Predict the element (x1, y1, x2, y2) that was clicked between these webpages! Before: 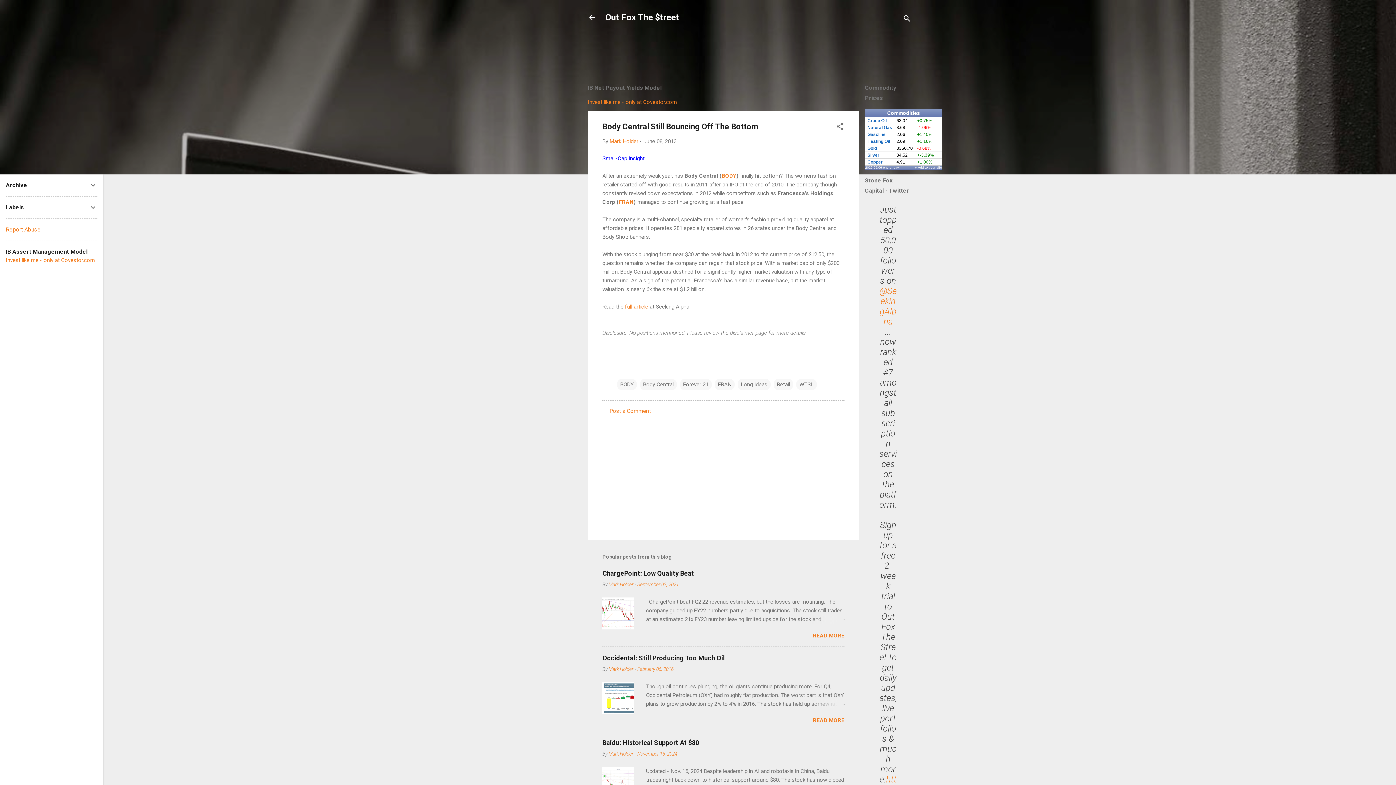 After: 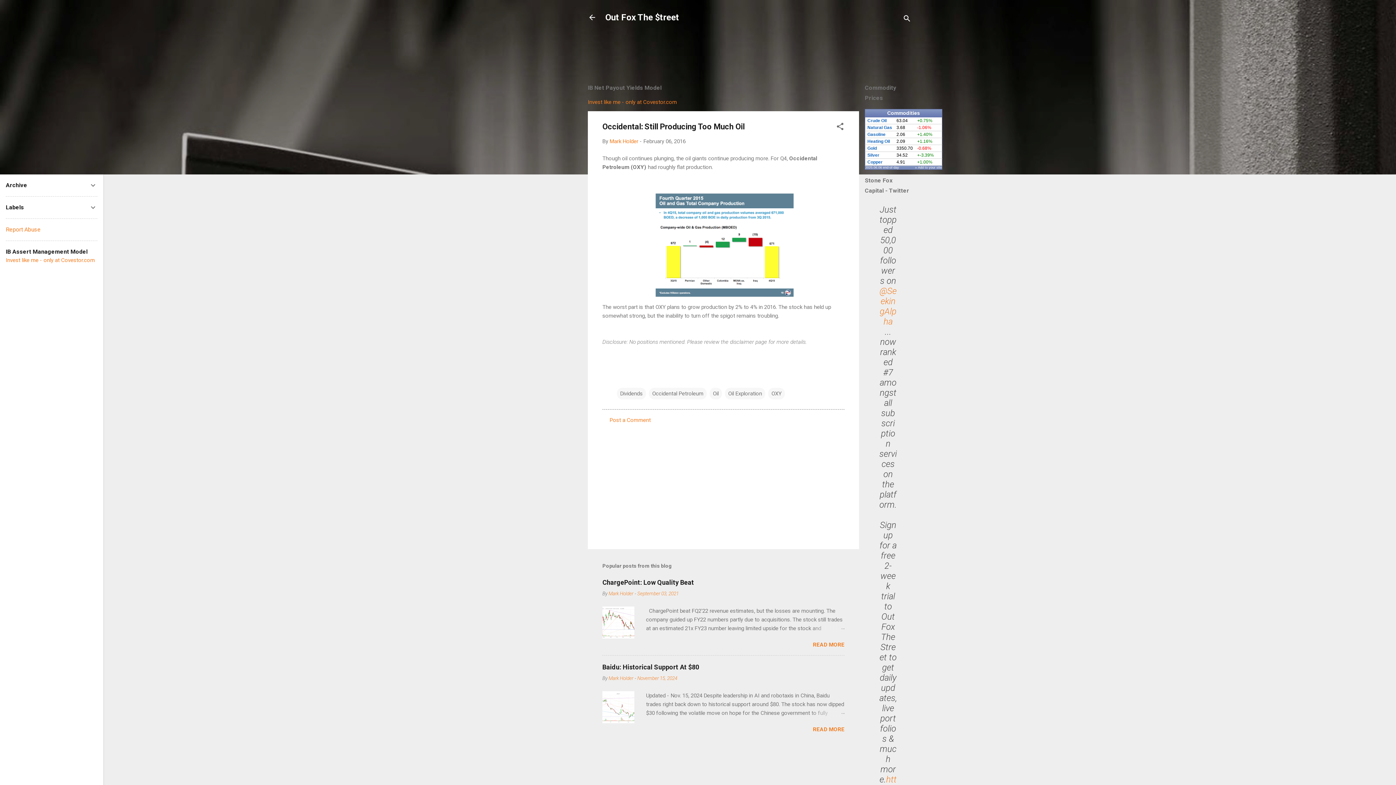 Action: bbox: (813, 717, 844, 724) label: READ MORE